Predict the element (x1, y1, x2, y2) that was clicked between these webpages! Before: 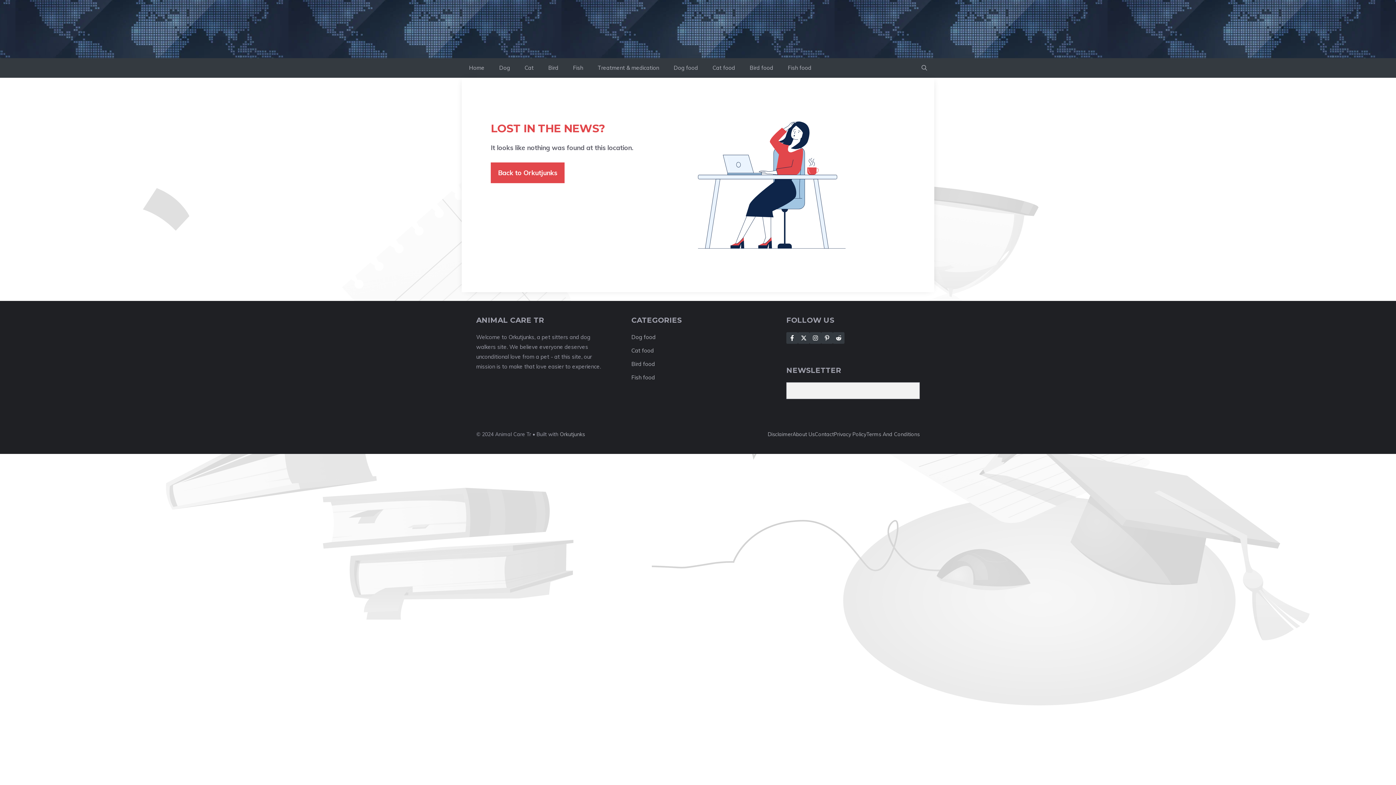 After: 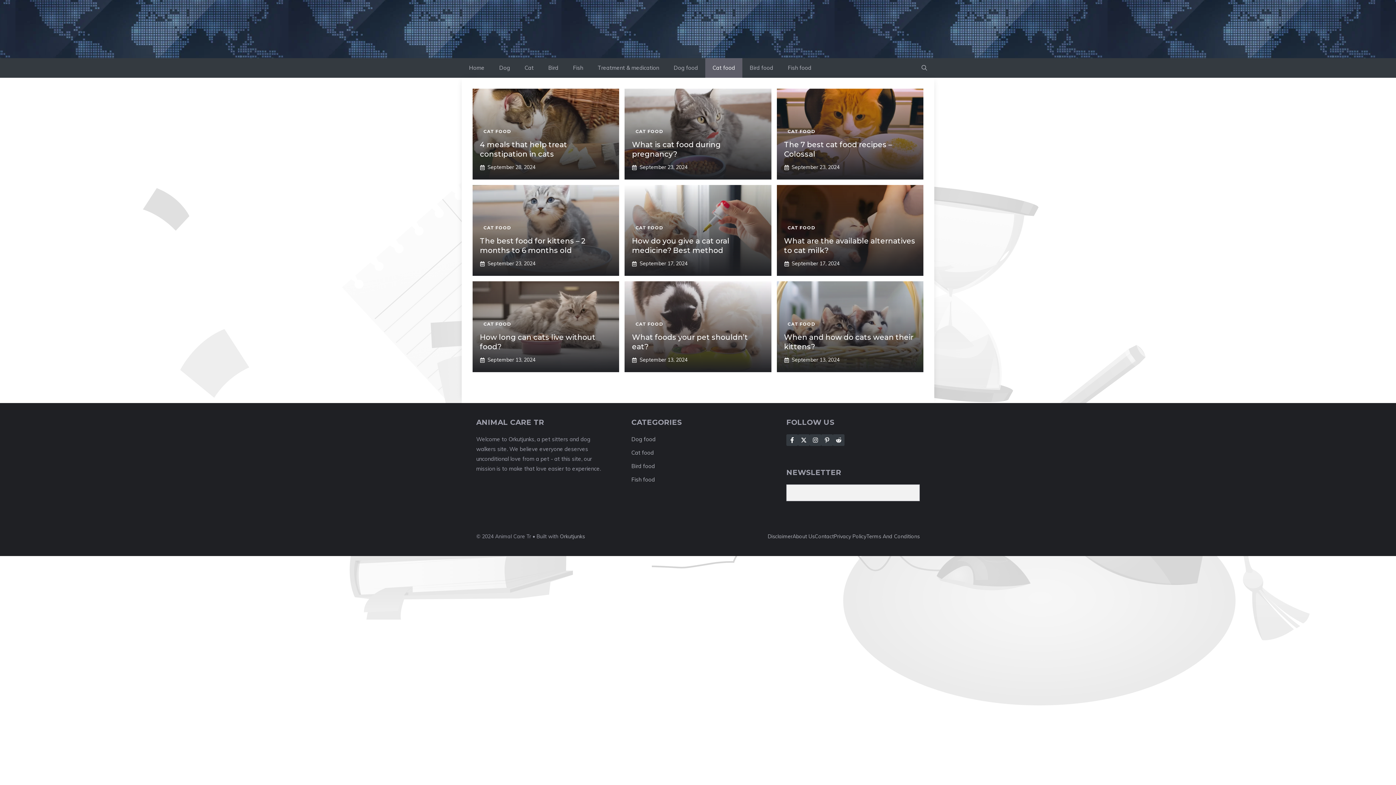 Action: bbox: (705, 58, 742, 77) label: Cat food